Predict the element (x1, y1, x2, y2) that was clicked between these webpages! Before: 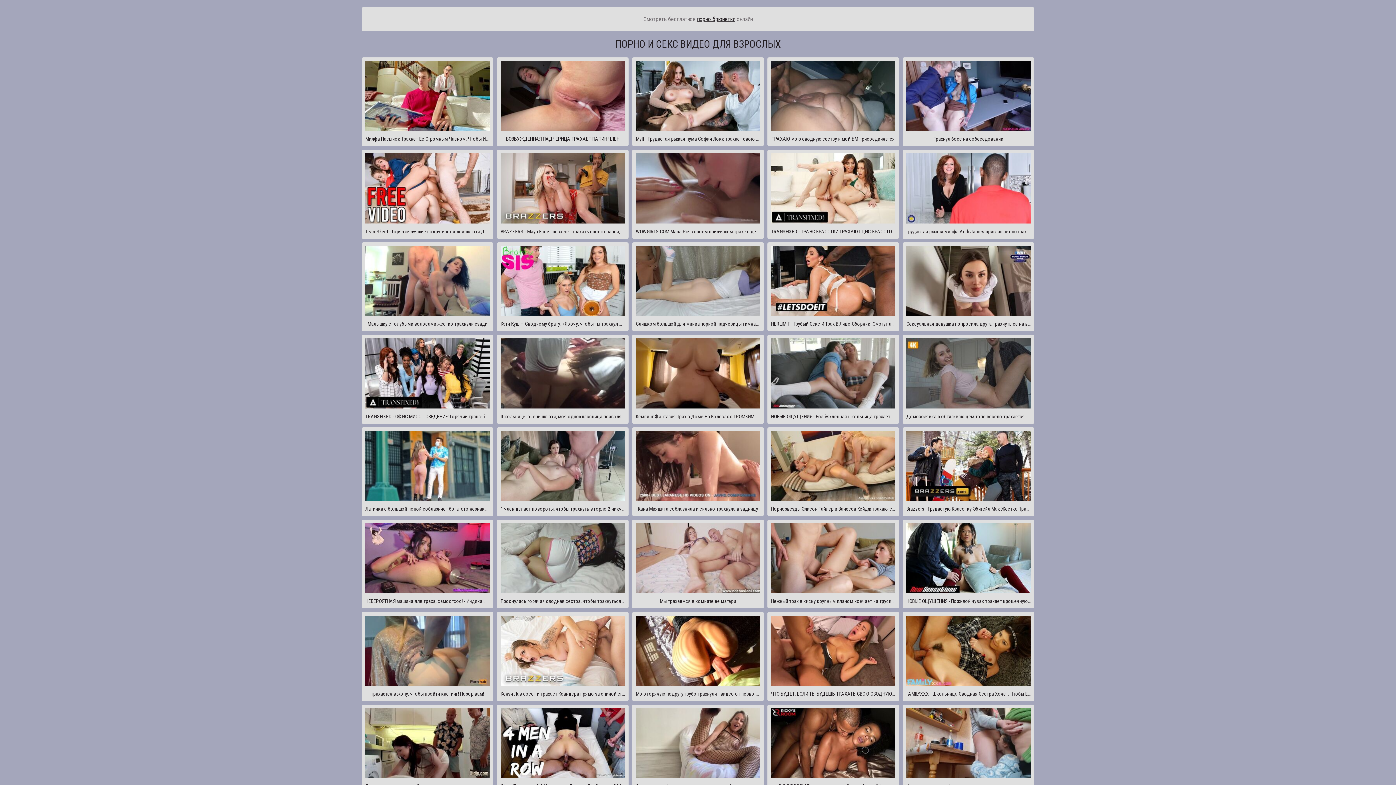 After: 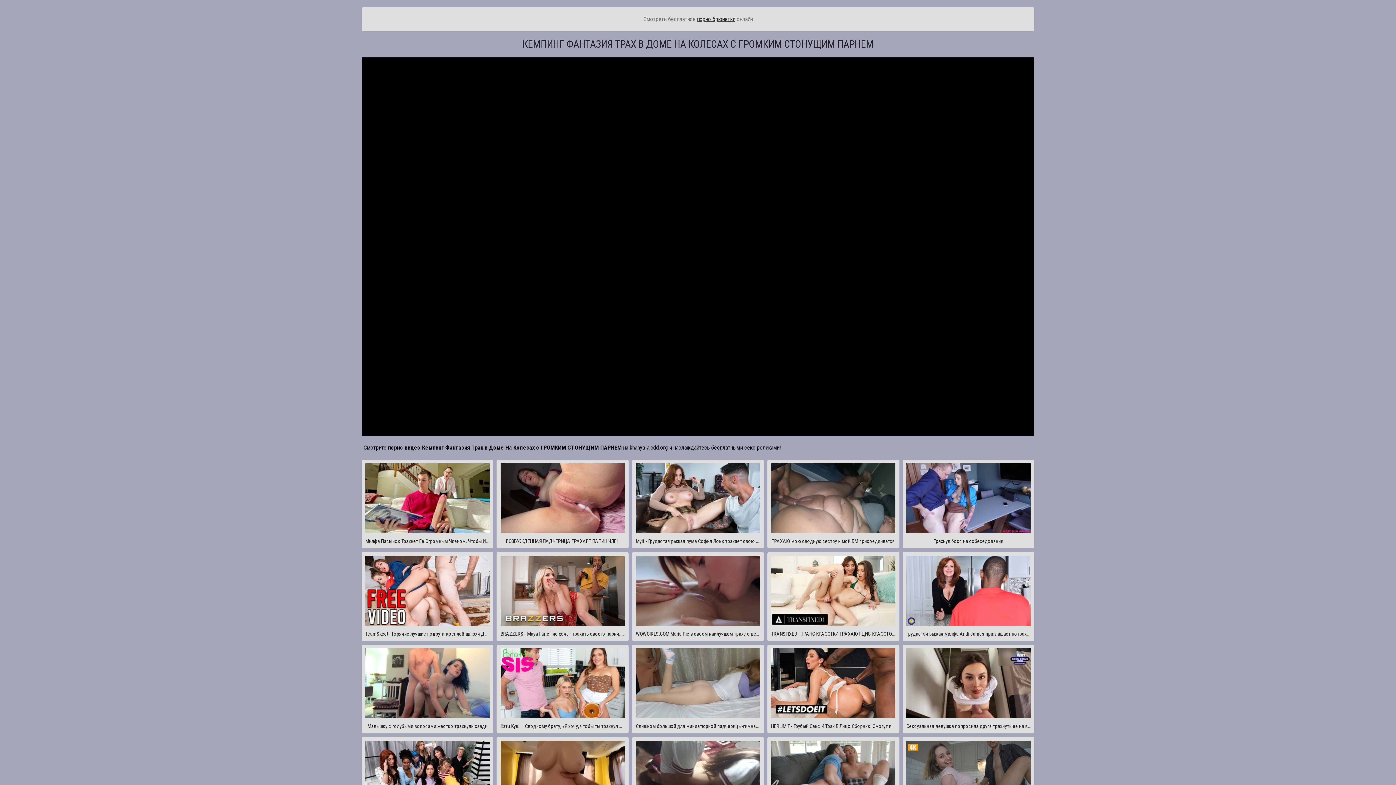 Action: label: Кемпинг Фантазия Трах в Доме На Колесах с ГРОМКИМ СТОНУЩИМ ПАРНЕМ bbox: (632, 334, 764, 423)